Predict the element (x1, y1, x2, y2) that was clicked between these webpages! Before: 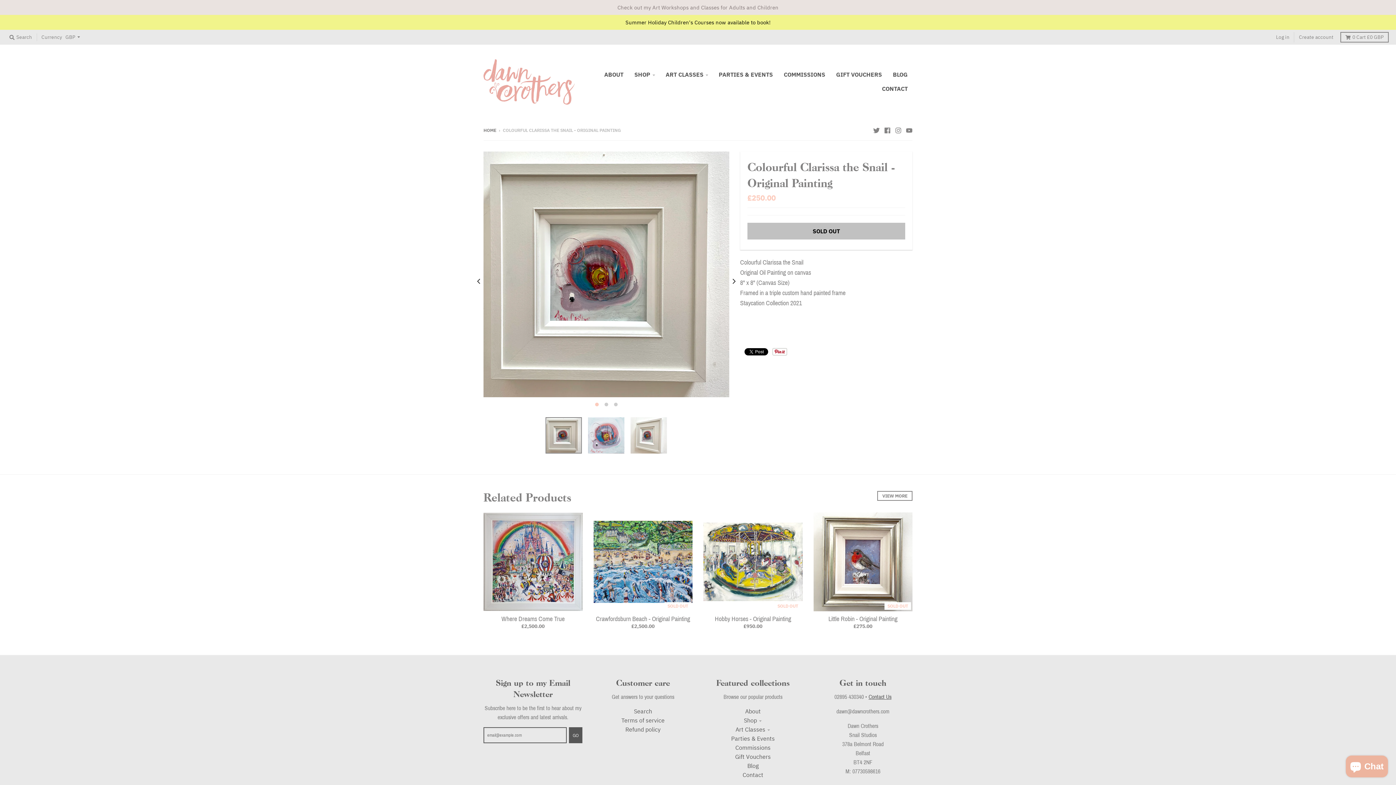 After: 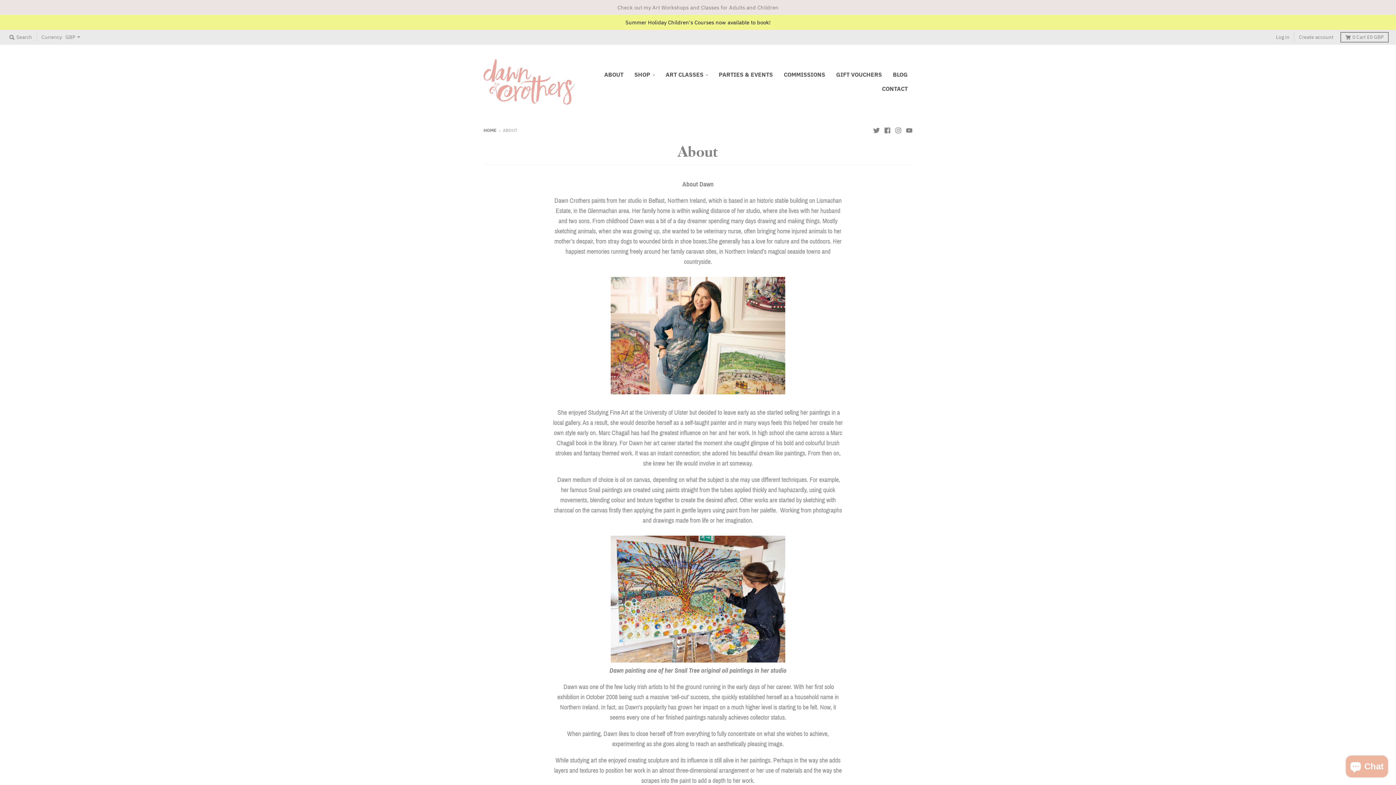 Action: label: ABOUT bbox: (599, 89, 628, 103)